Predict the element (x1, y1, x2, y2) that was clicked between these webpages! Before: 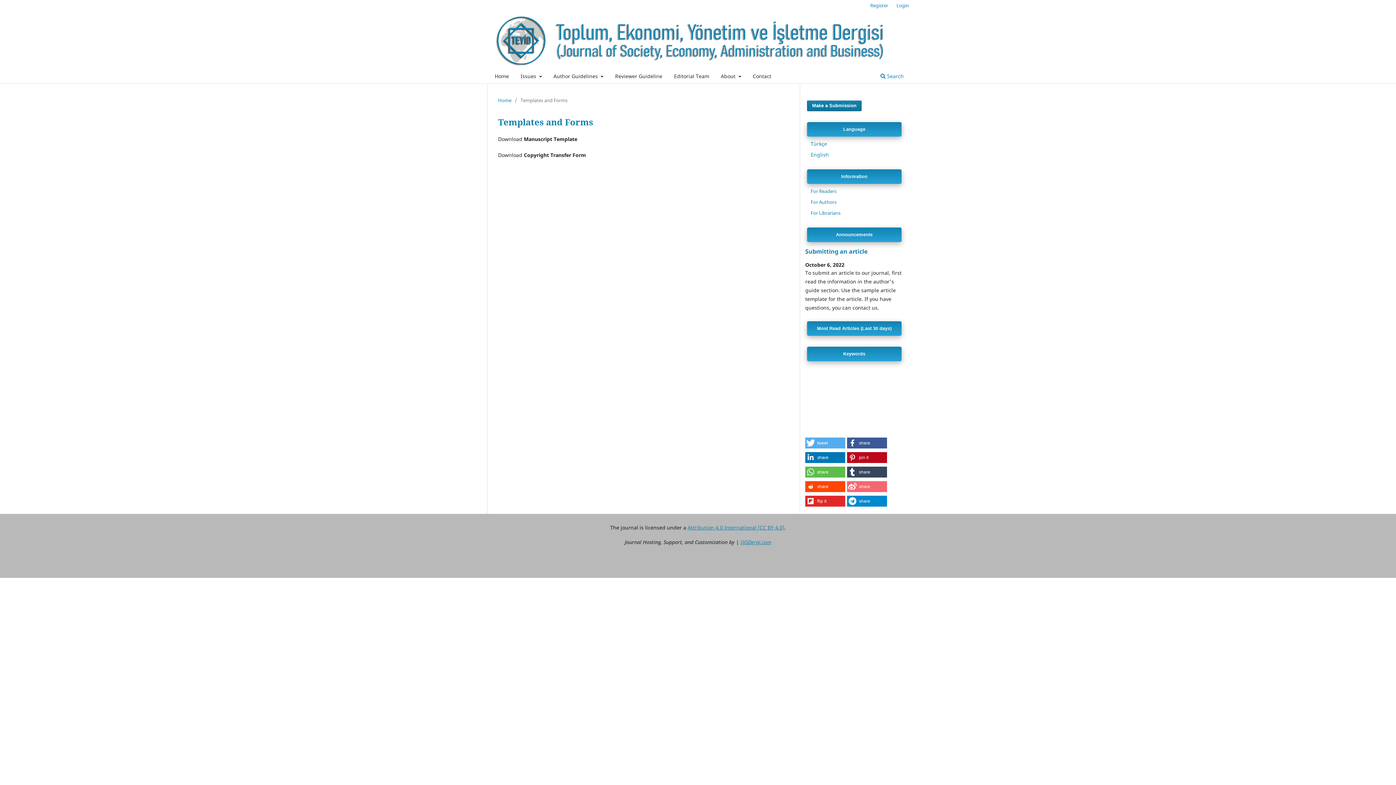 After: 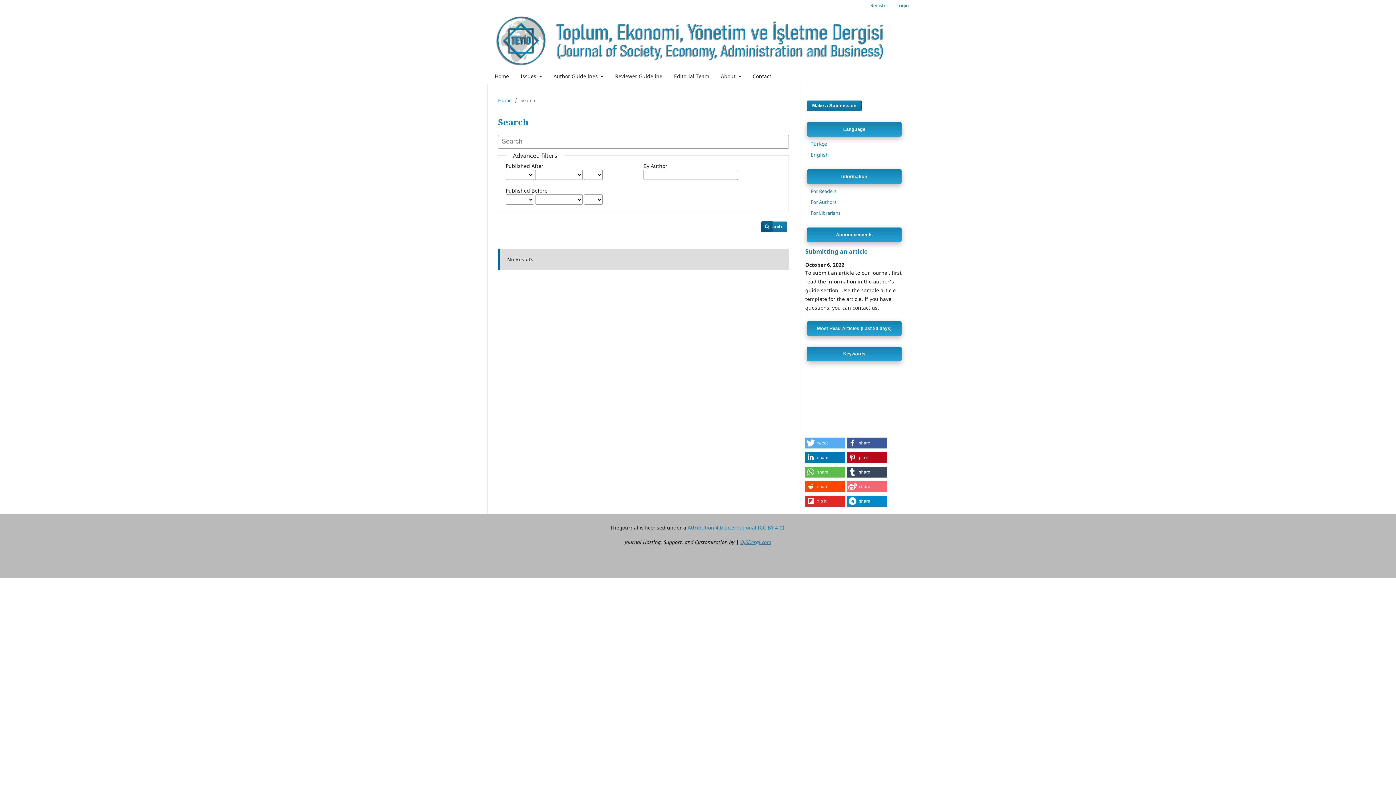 Action: bbox: (878, 70, 906, 83) label:  Search